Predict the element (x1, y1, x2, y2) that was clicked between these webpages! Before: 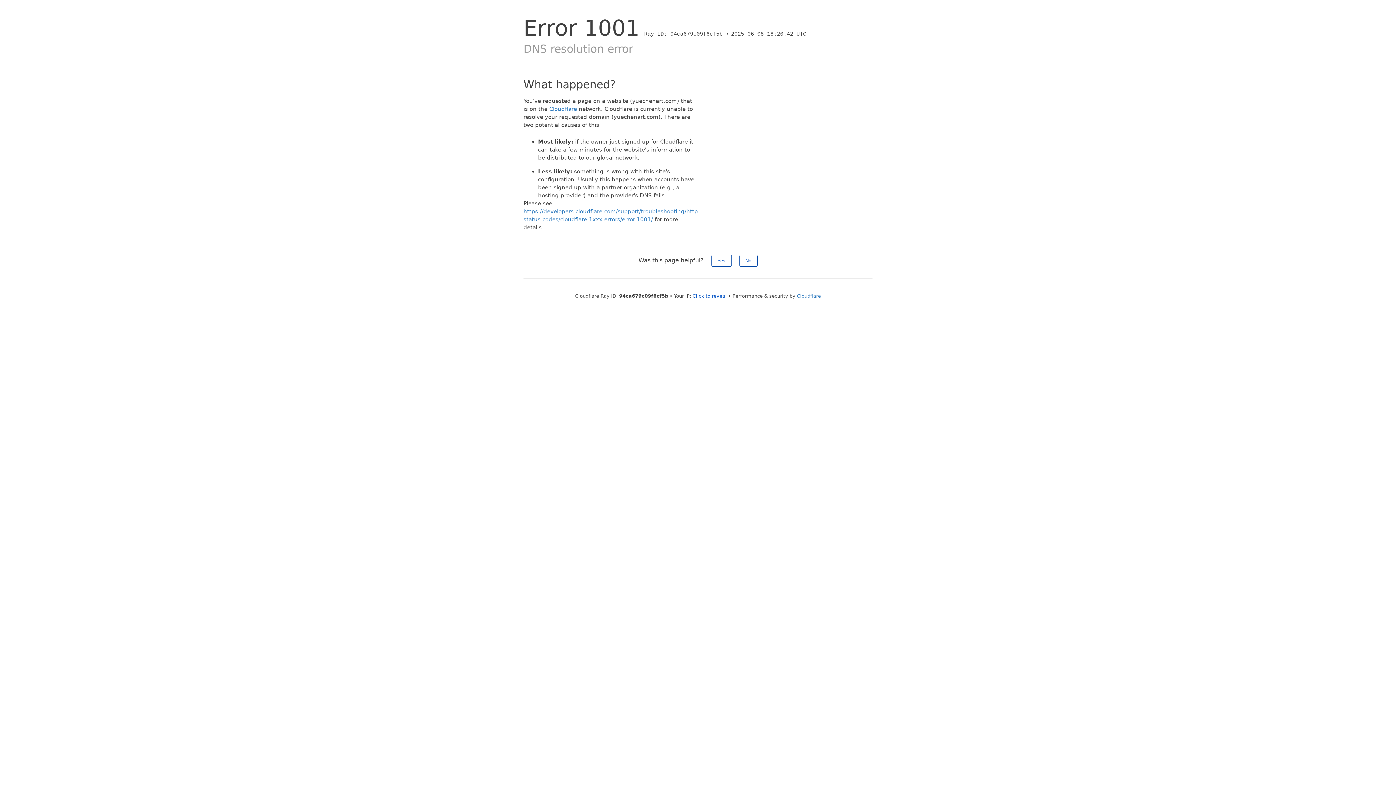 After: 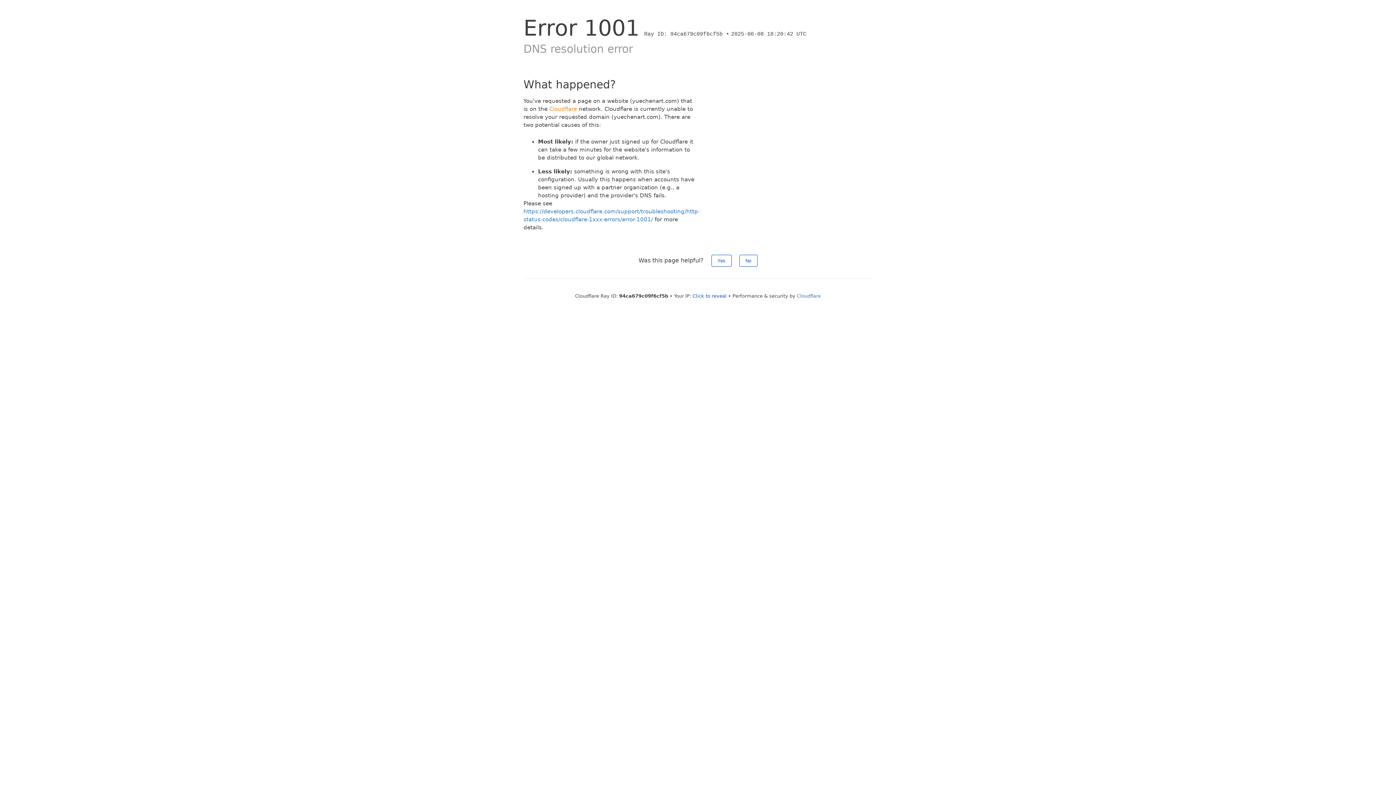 Action: bbox: (549, 105, 577, 112) label: Cloudflare